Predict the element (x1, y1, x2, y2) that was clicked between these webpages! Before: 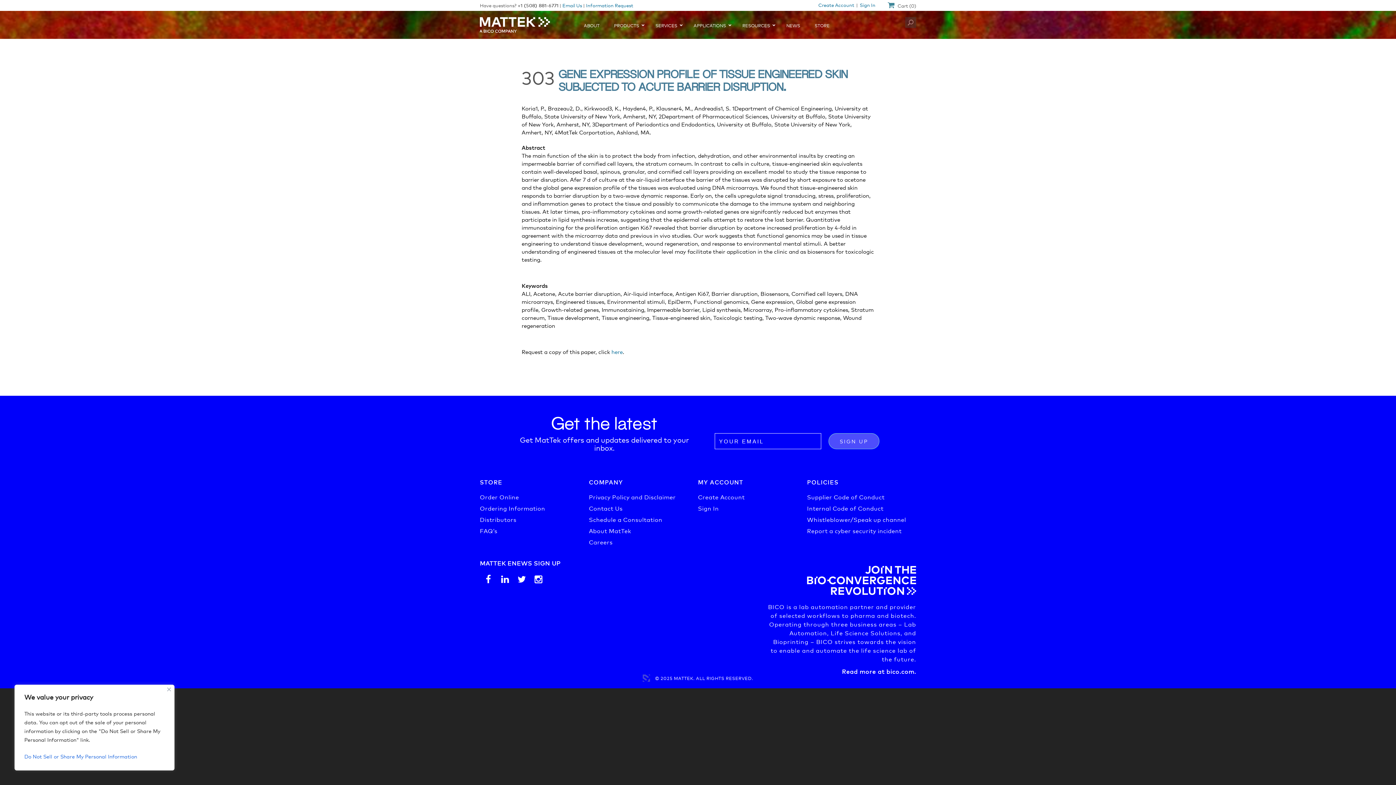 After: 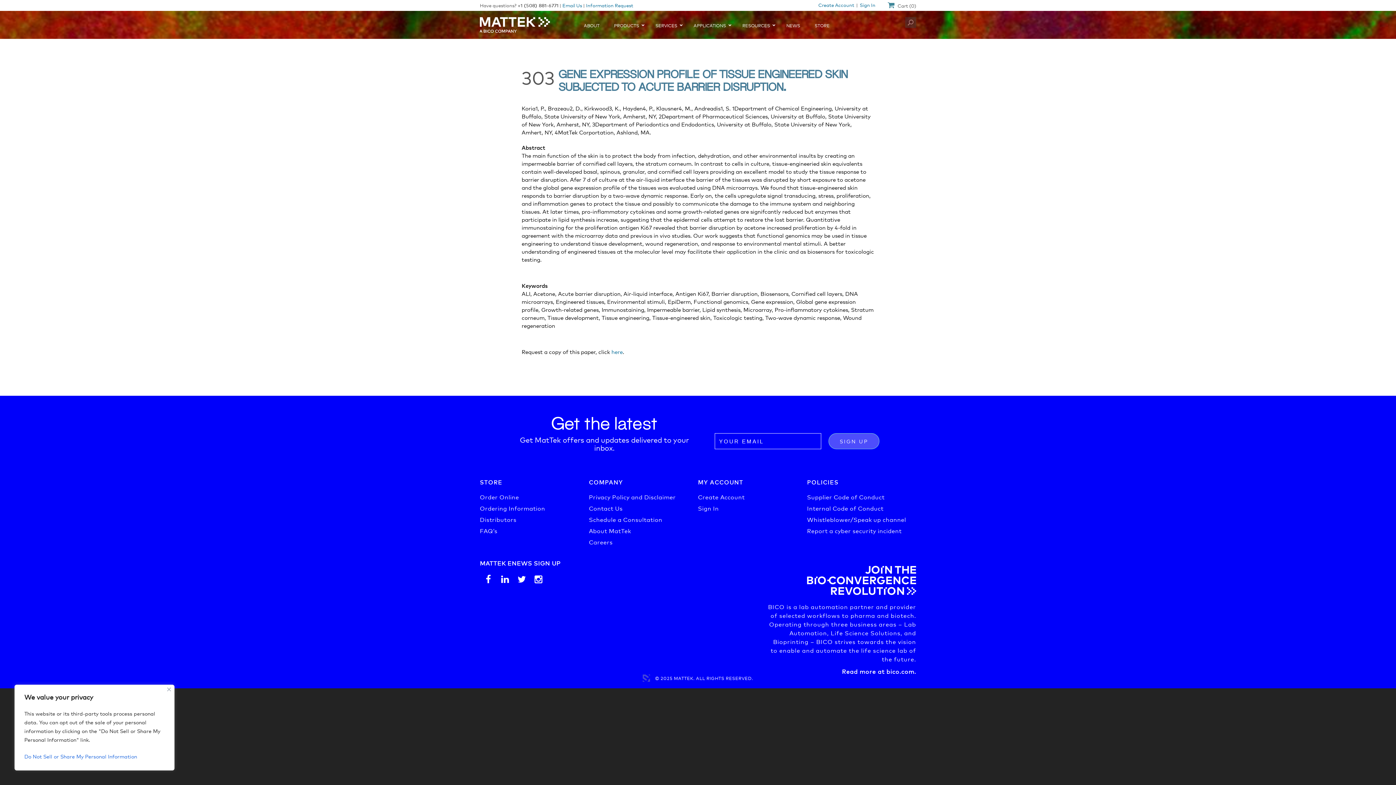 Action: bbox: (533, 574, 544, 585)